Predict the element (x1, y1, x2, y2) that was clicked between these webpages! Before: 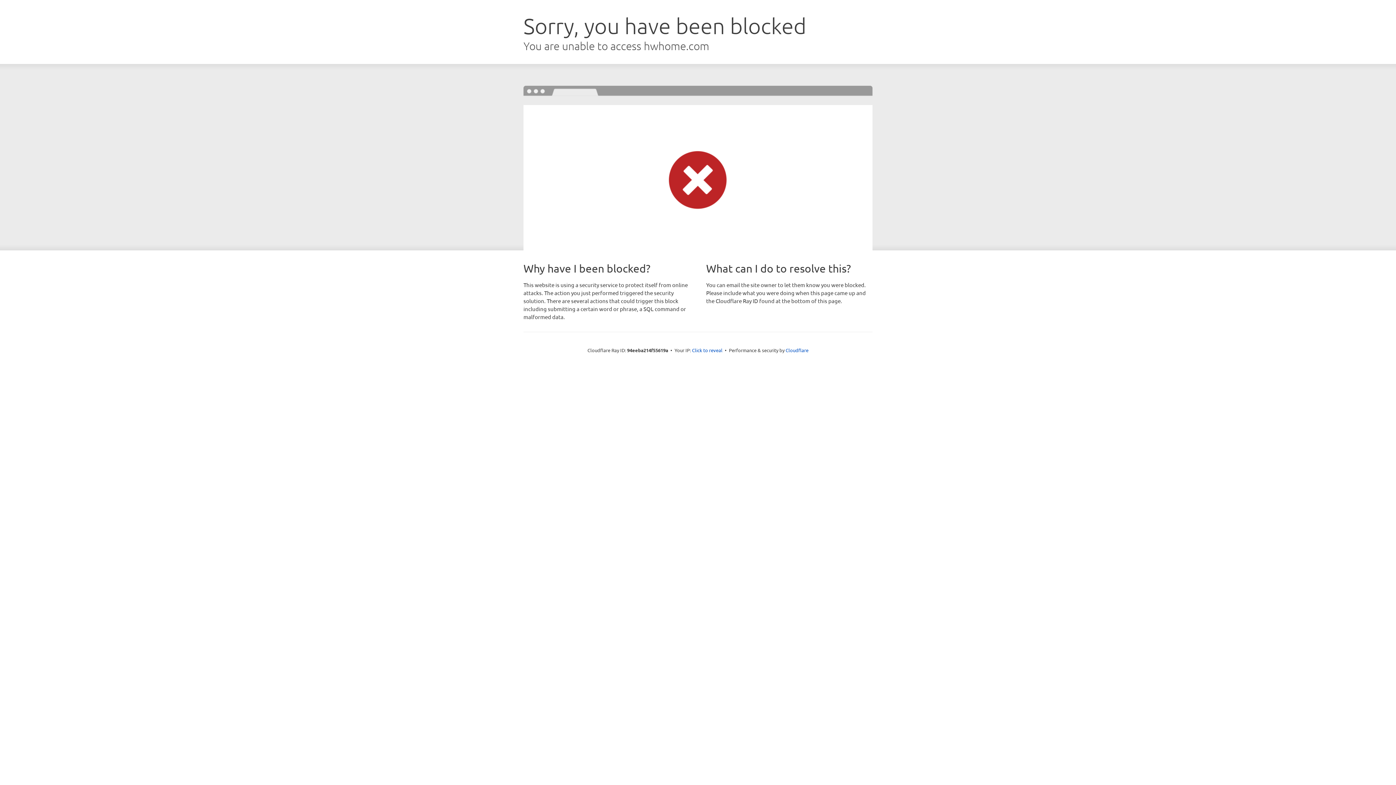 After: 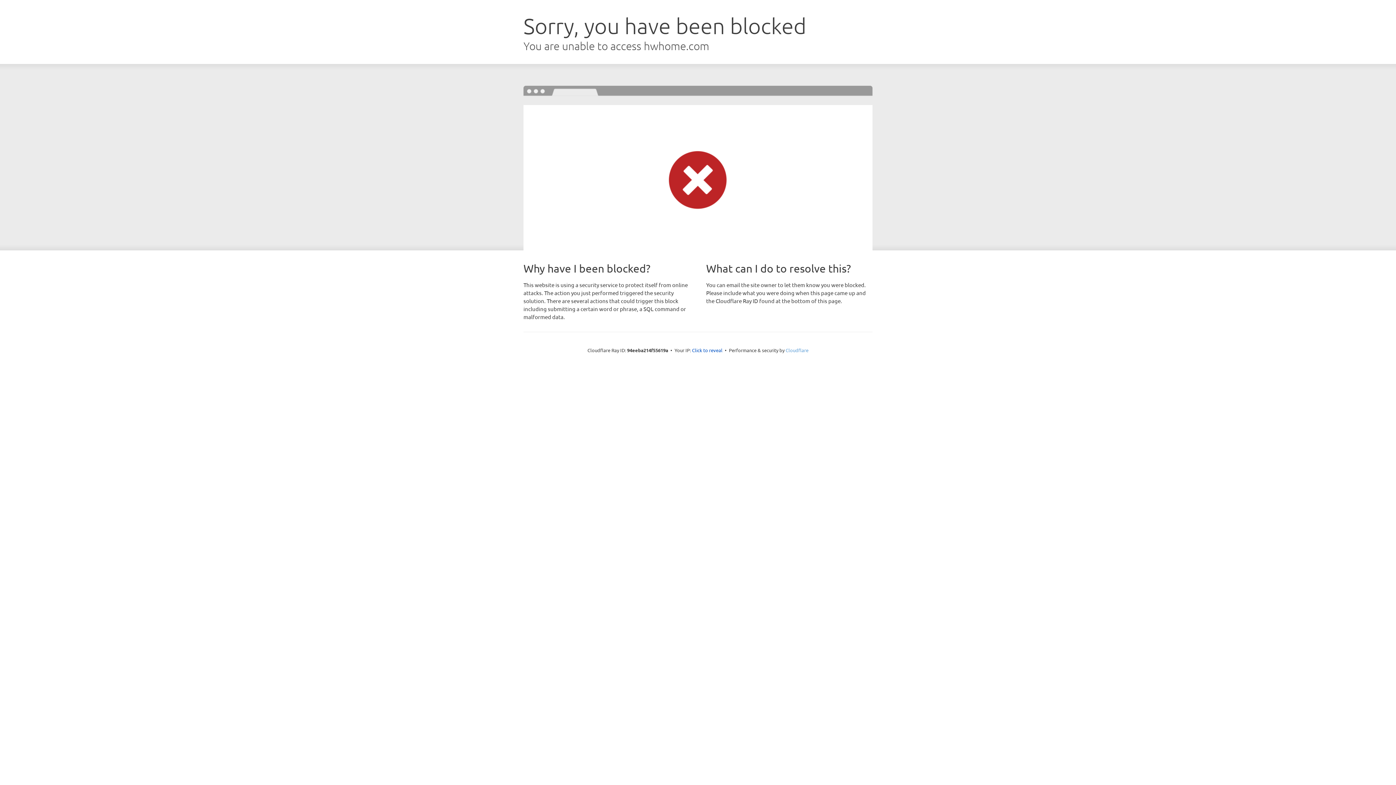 Action: bbox: (785, 347, 808, 353) label: Cloudflare